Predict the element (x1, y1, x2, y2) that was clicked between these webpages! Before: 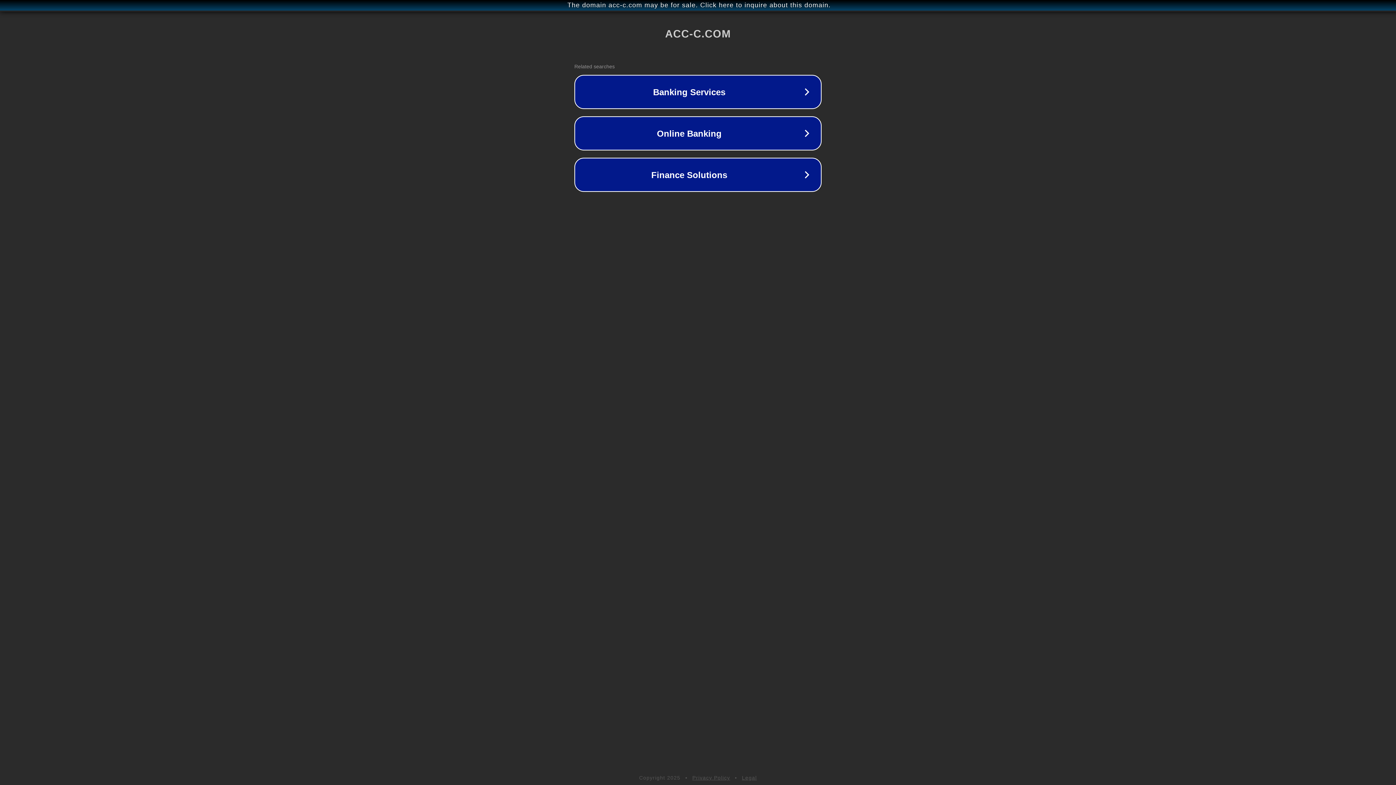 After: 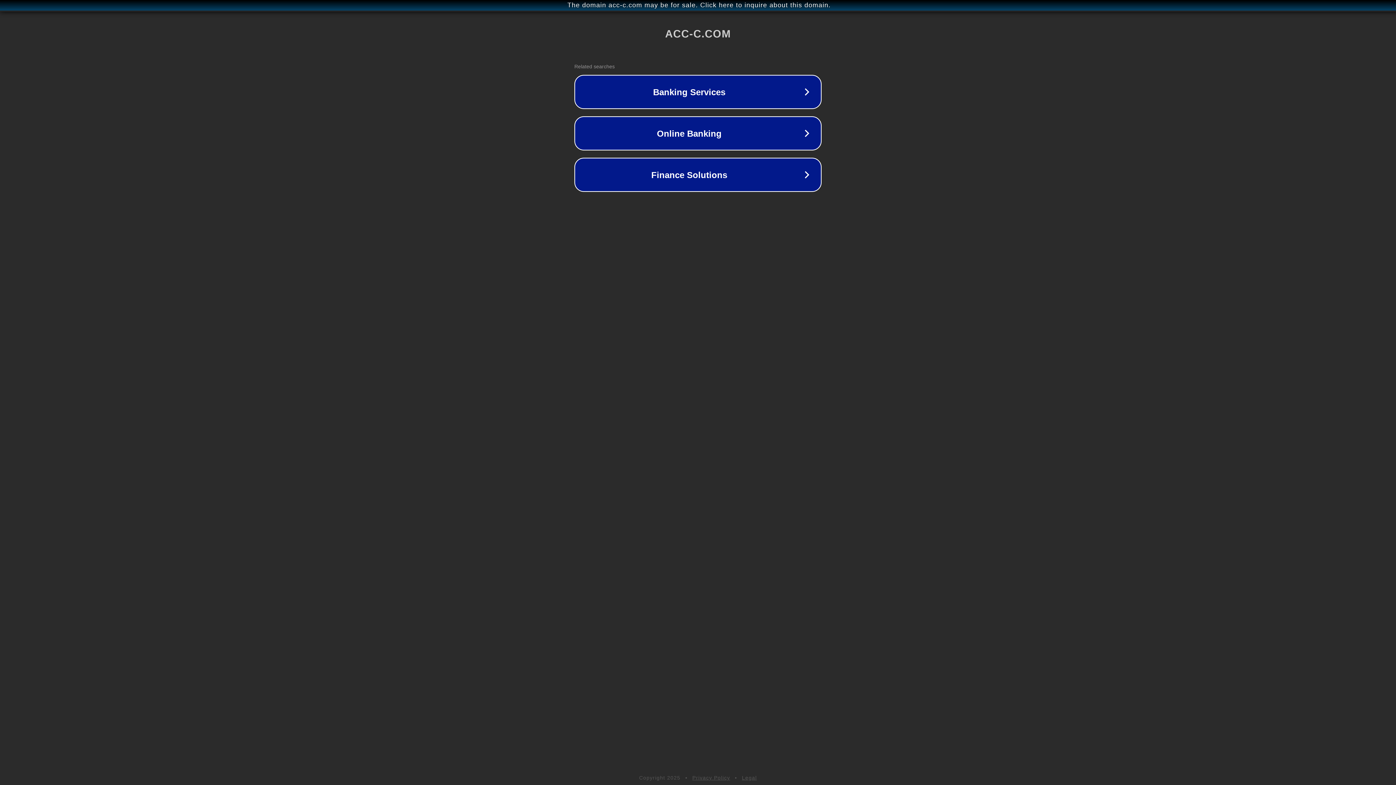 Action: label: Privacy Policy bbox: (692, 775, 730, 781)